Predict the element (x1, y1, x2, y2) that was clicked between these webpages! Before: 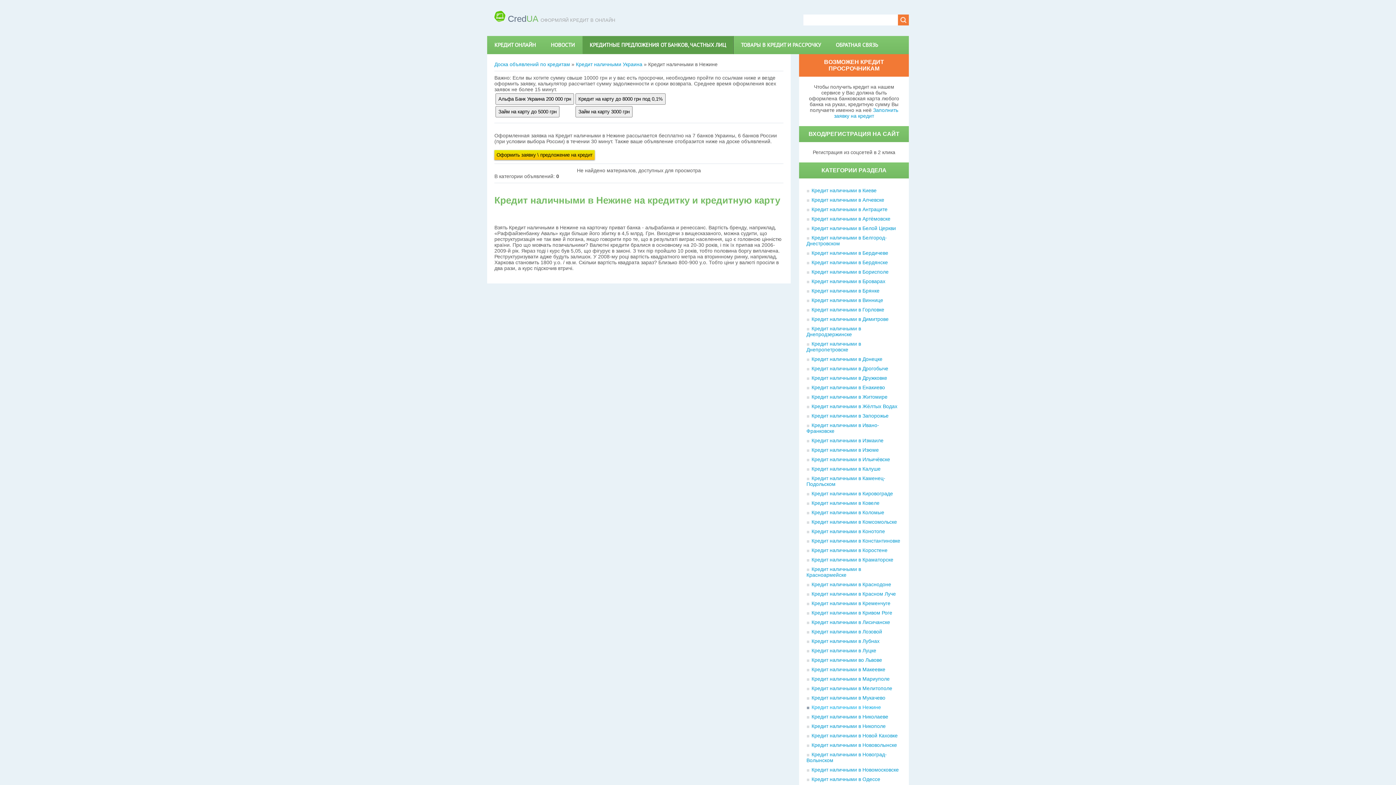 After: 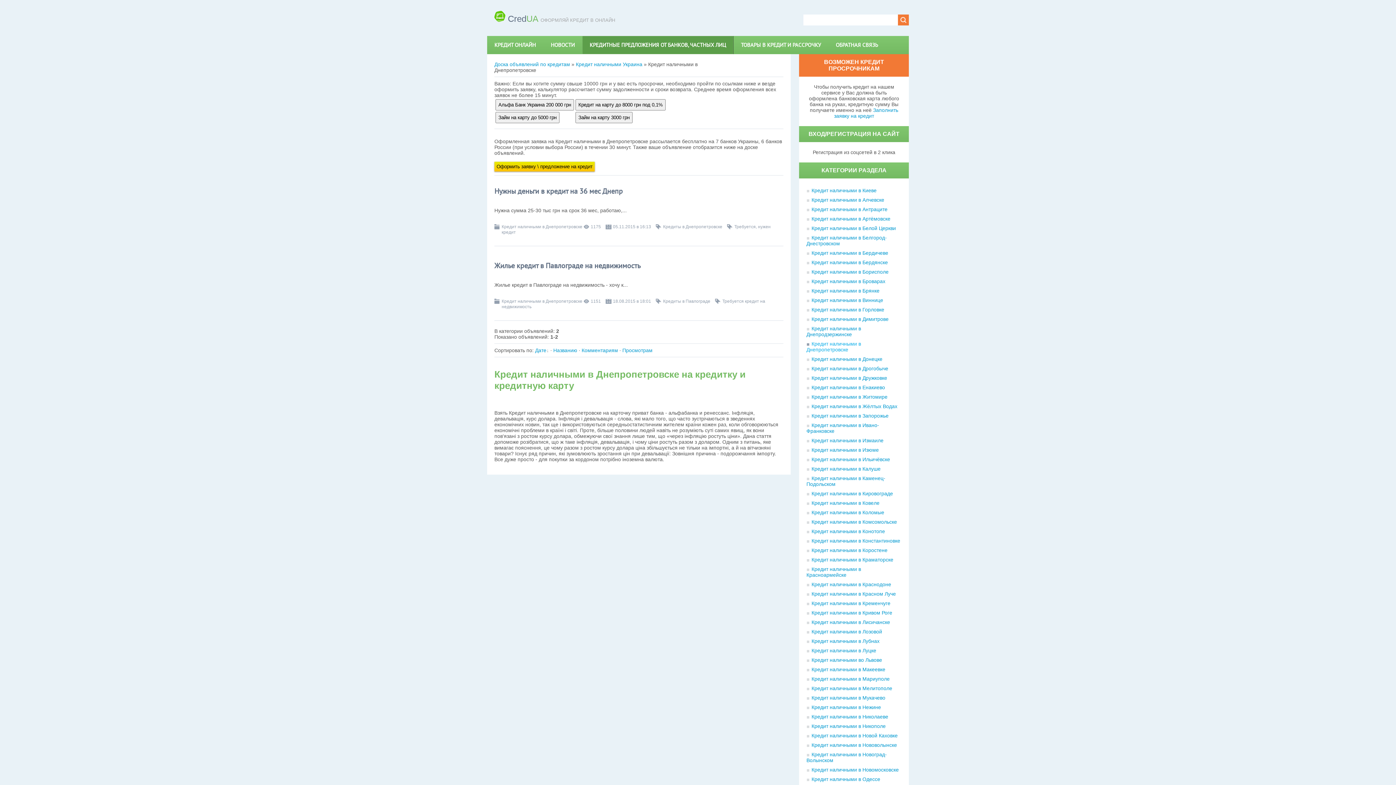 Action: label: Кредит наличными в Днепропетровске bbox: (806, 339, 901, 354)